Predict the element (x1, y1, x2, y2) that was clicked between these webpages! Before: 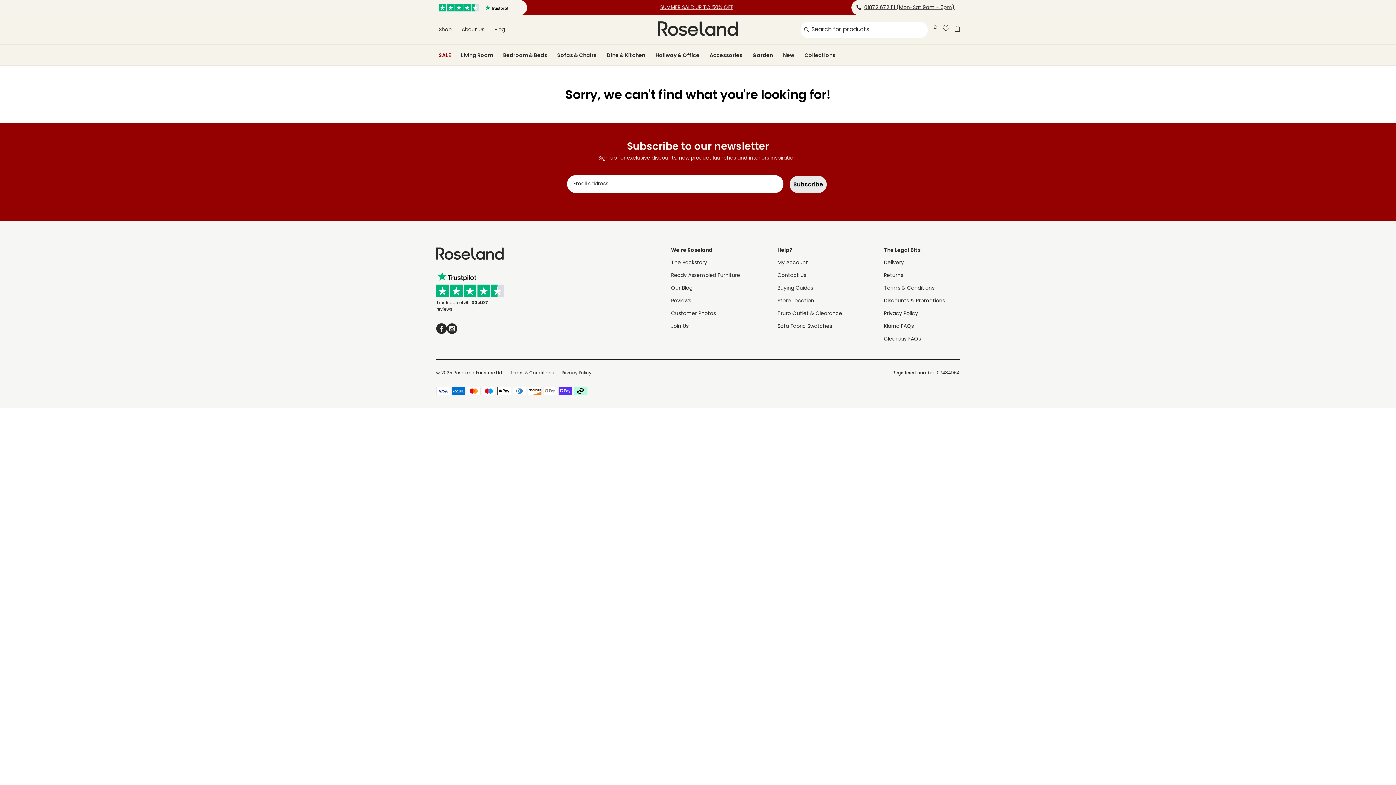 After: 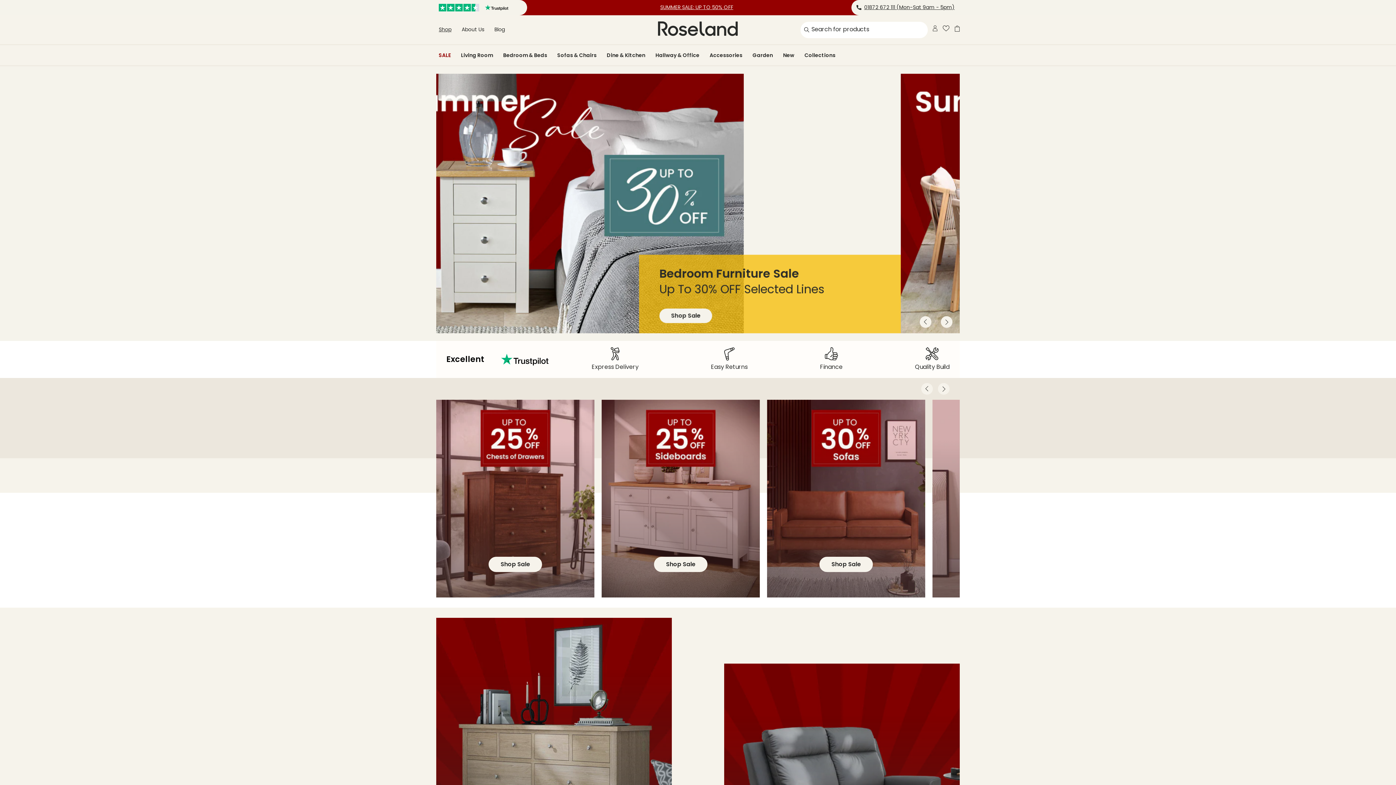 Action: bbox: (658, 21, 738, 38)